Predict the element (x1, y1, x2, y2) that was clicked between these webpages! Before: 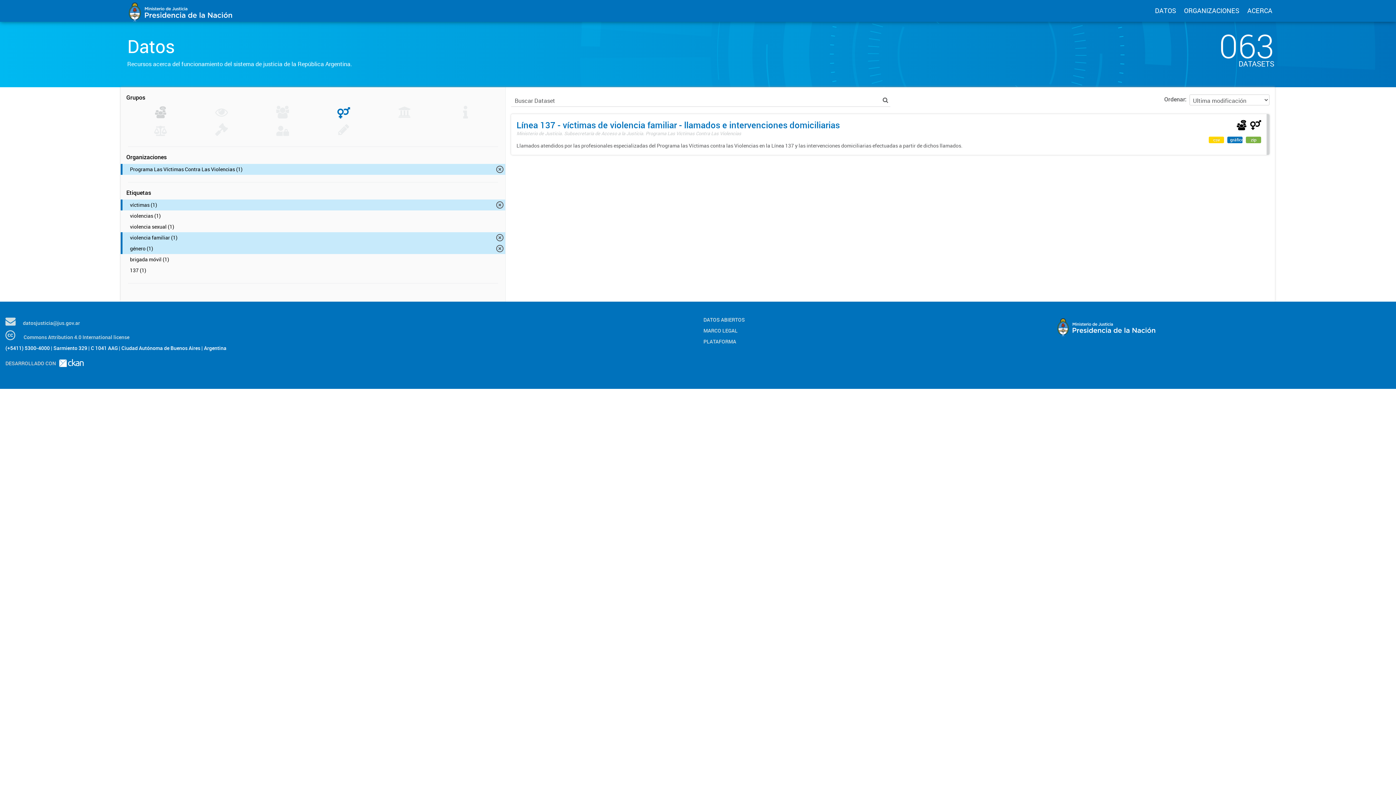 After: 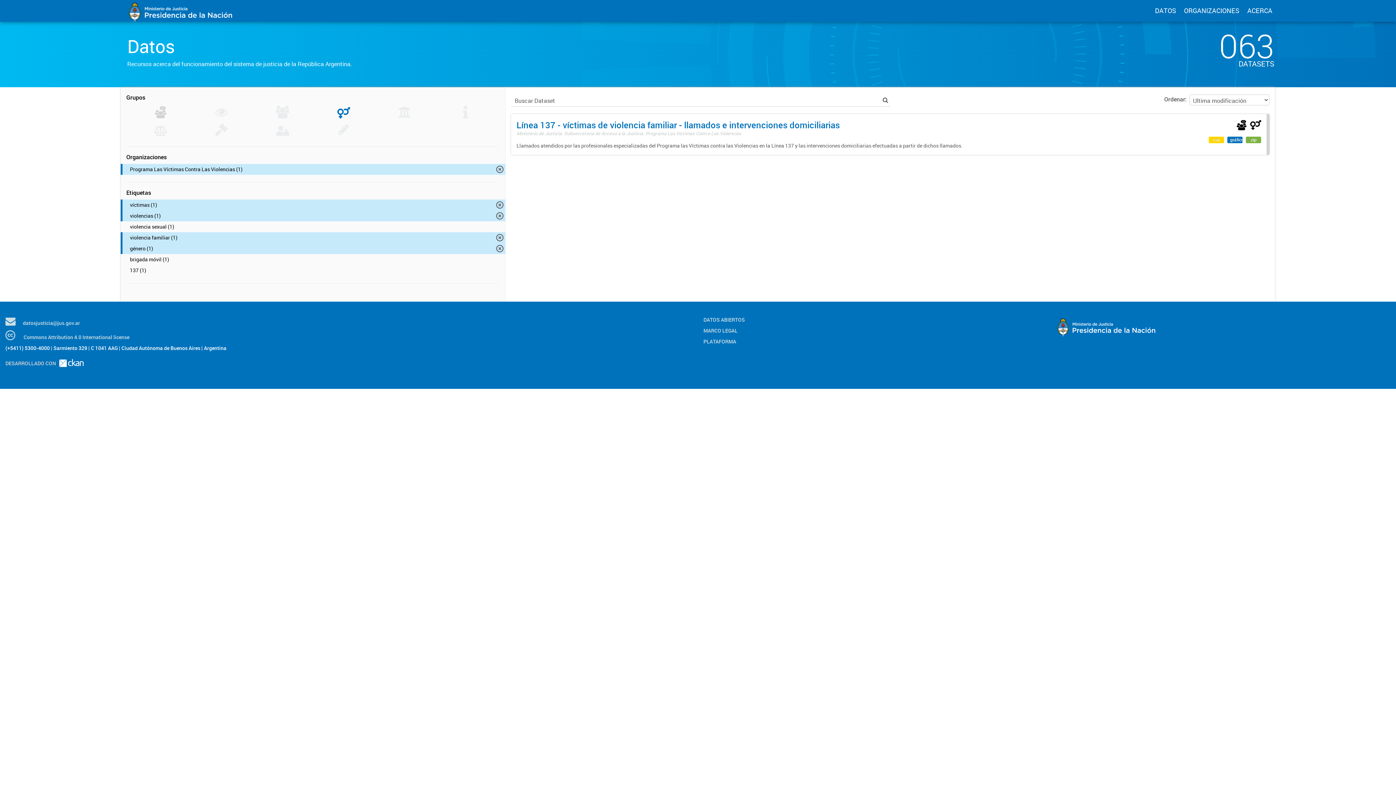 Action: label: violencias (1) bbox: (120, 210, 505, 221)